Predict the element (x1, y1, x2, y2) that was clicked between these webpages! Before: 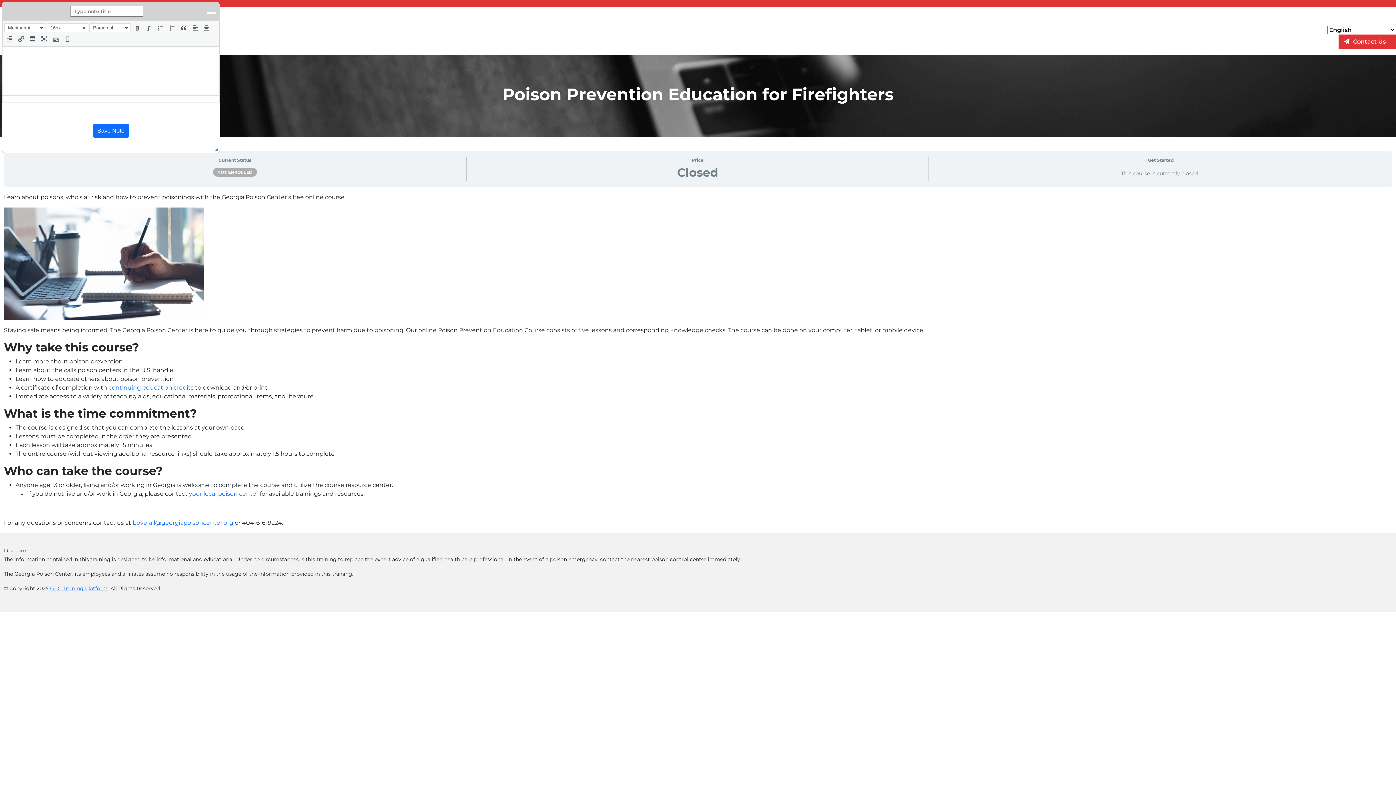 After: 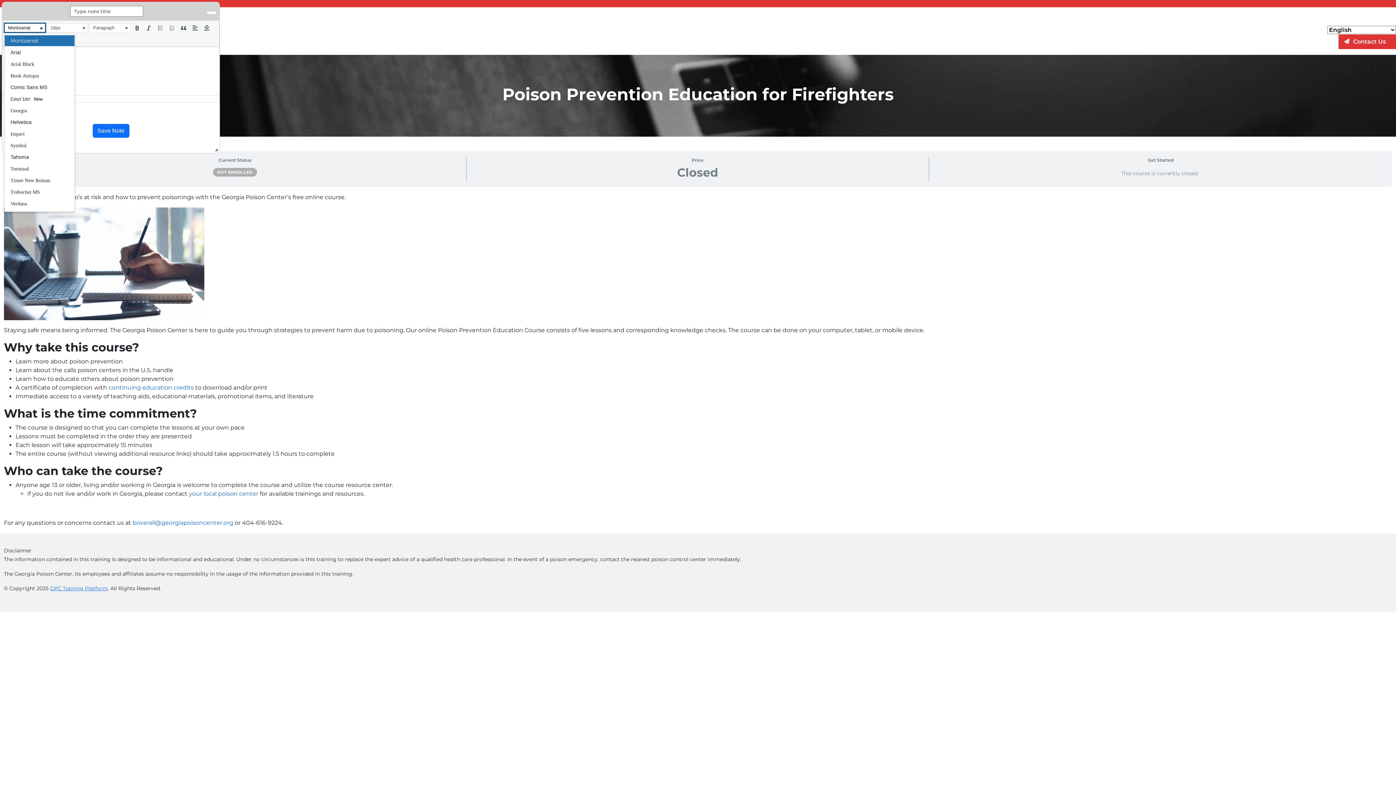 Action: bbox: (4, 23, 45, 32) label: Font Family